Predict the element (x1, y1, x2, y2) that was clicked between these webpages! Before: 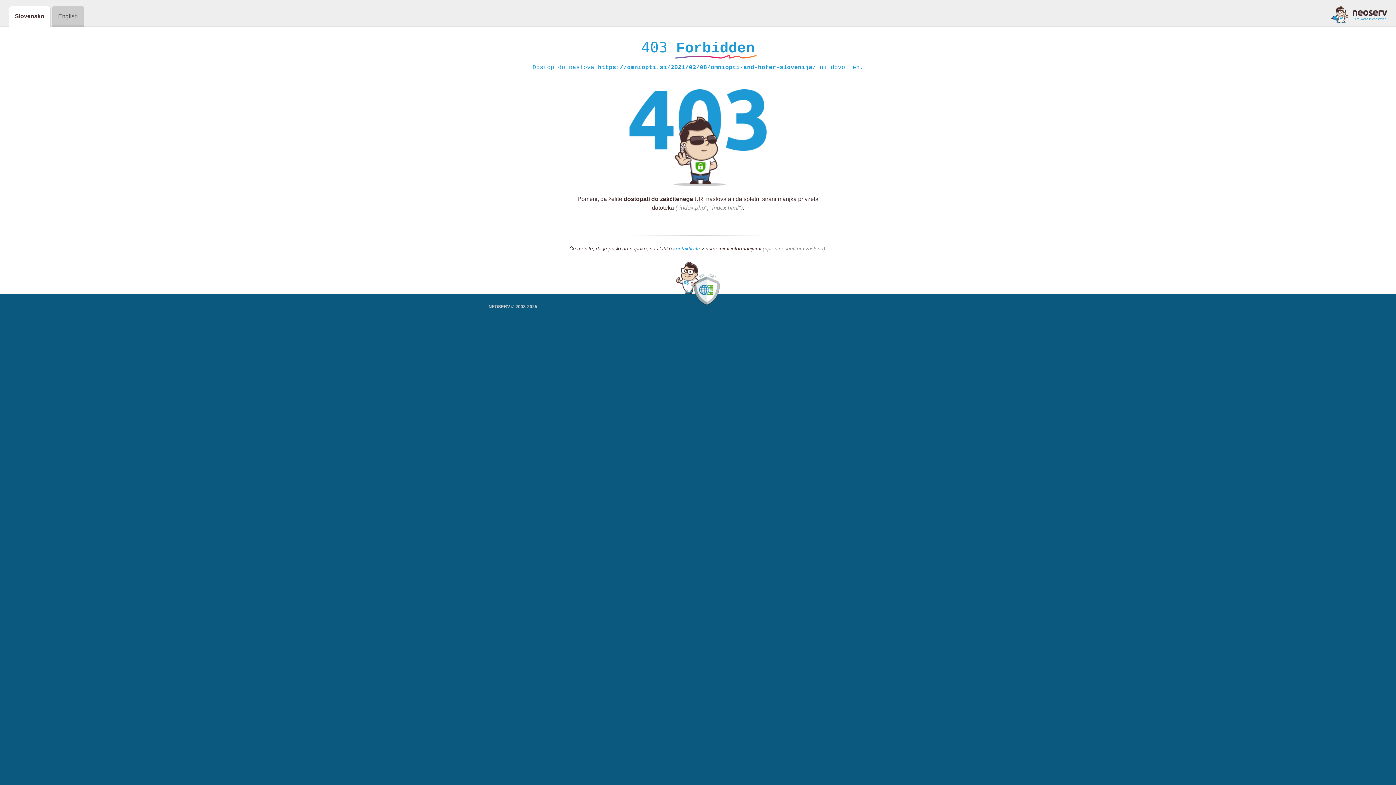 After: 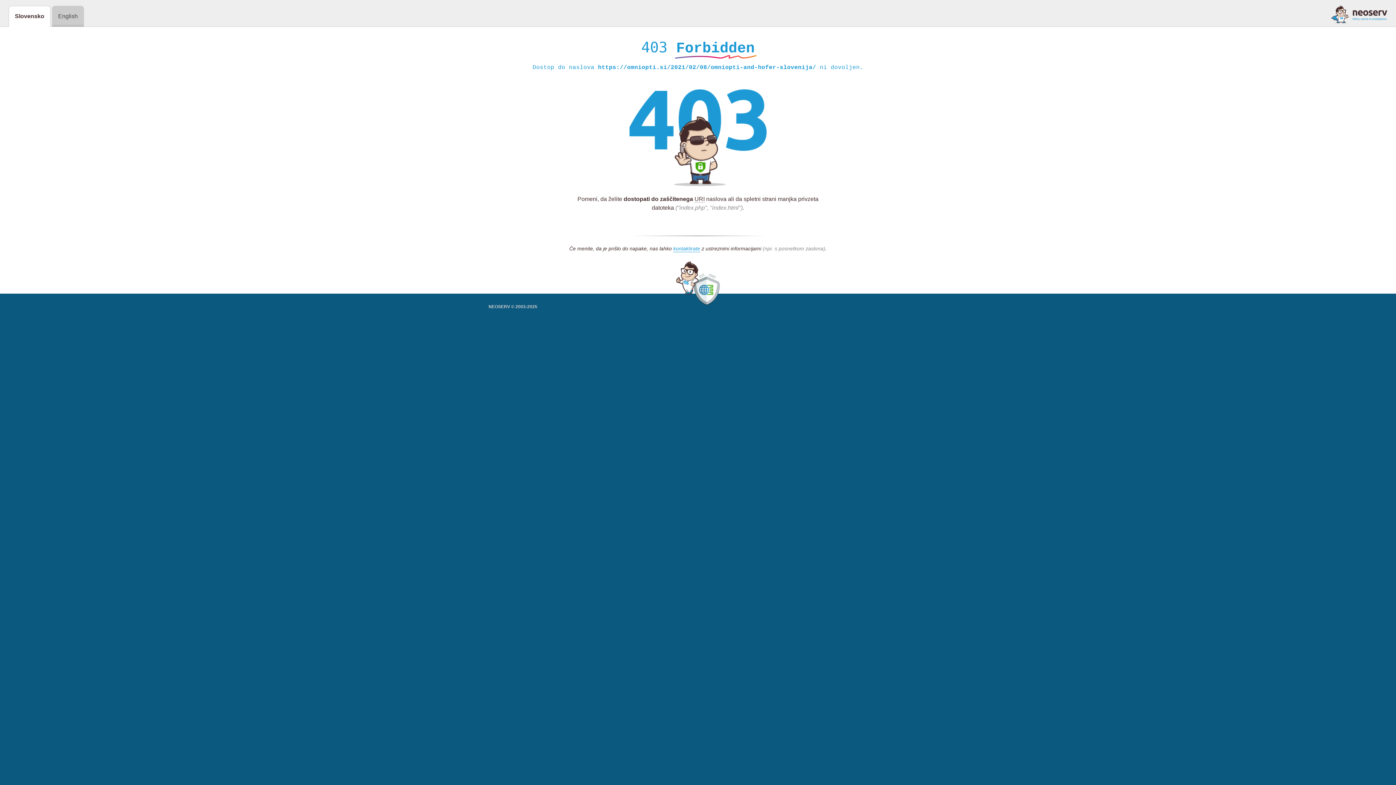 Action: bbox: (1331, 5, 1387, 23)